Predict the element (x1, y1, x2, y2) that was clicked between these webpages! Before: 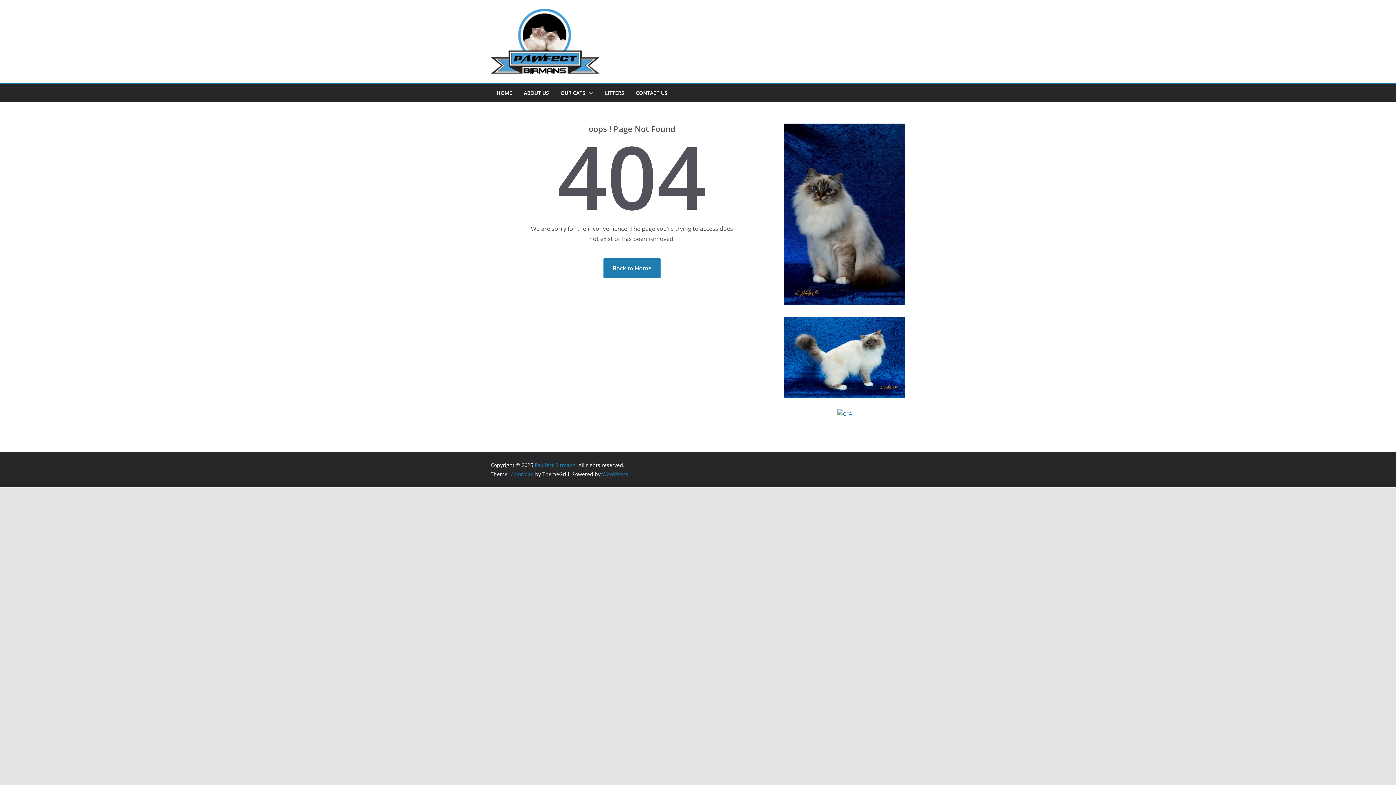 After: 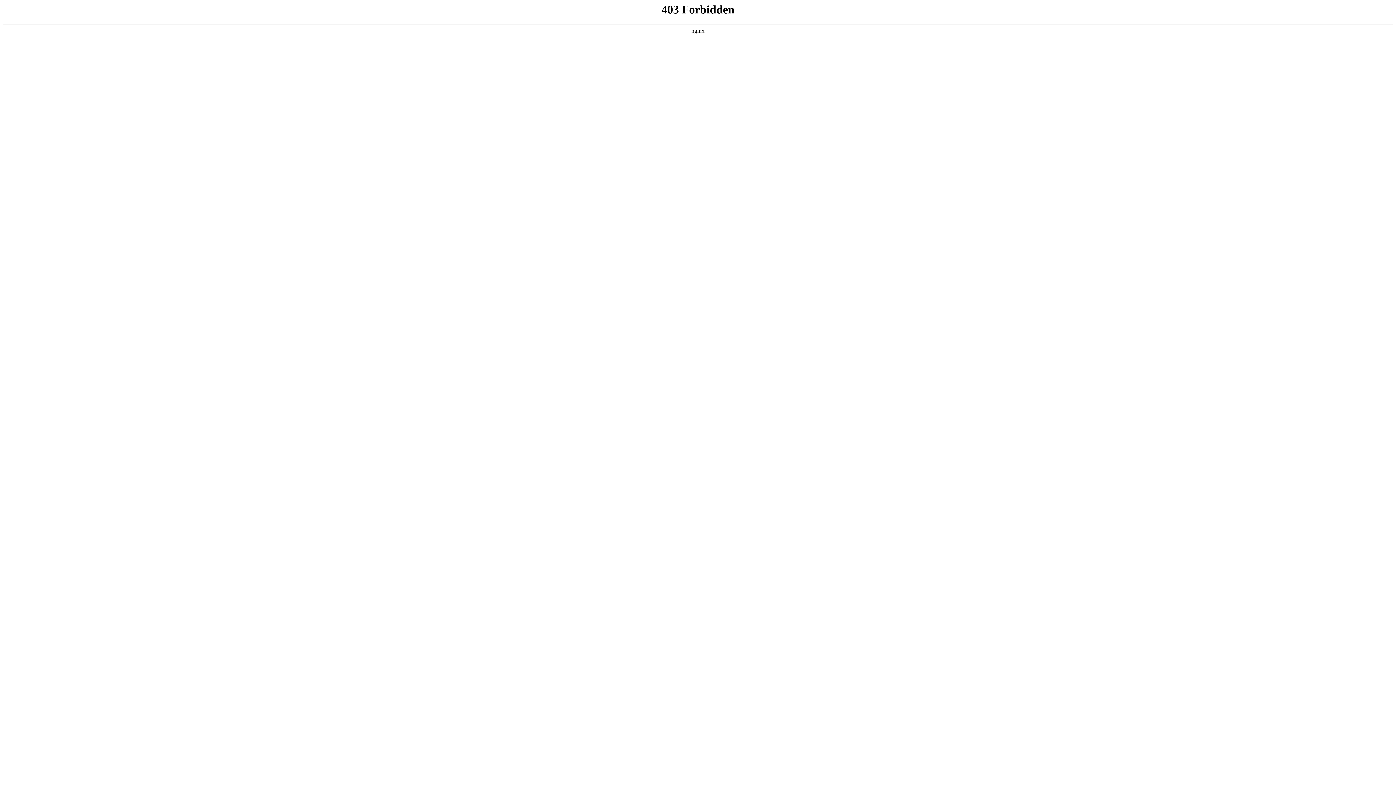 Action: bbox: (837, 409, 852, 418)